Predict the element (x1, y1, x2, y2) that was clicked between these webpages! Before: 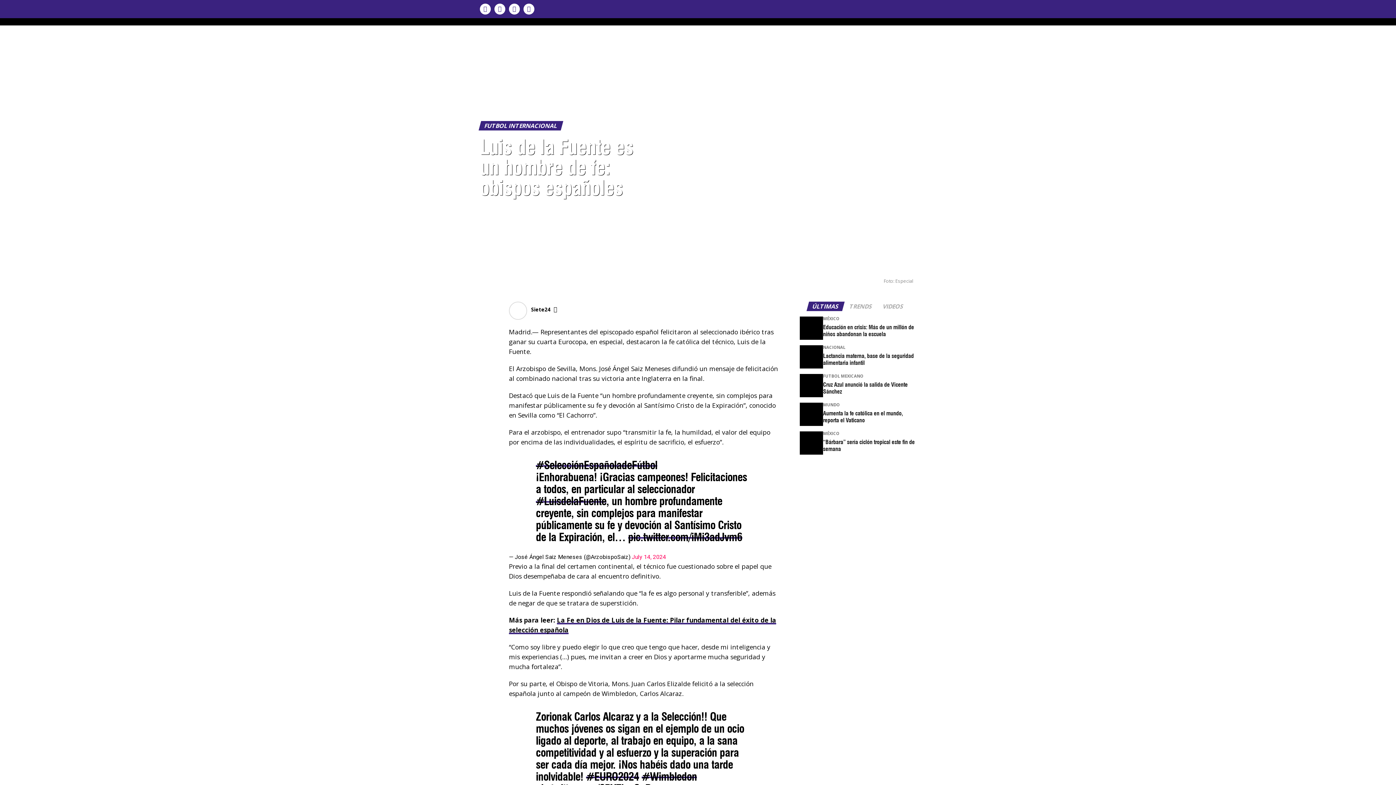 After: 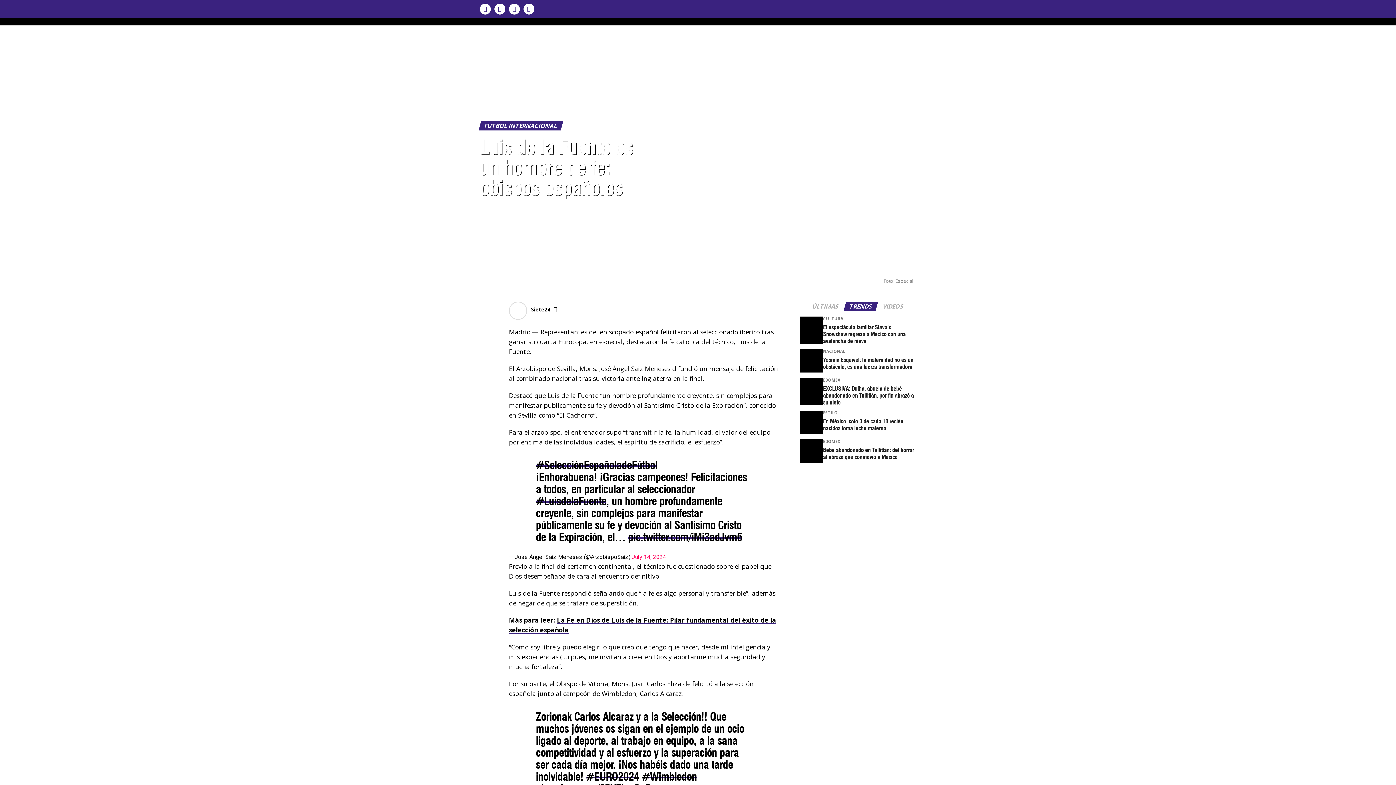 Action: label: TRENDS bbox: (845, 303, 877, 310)